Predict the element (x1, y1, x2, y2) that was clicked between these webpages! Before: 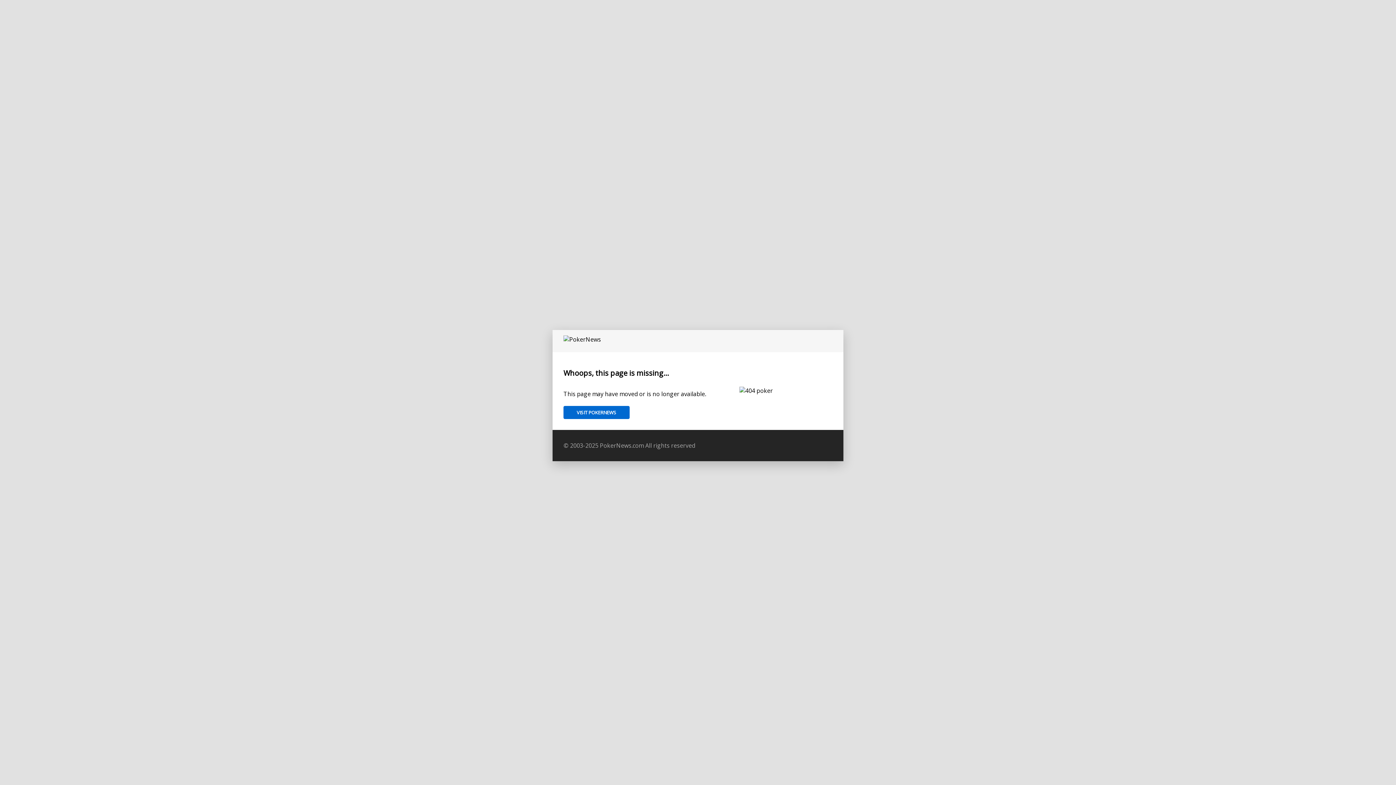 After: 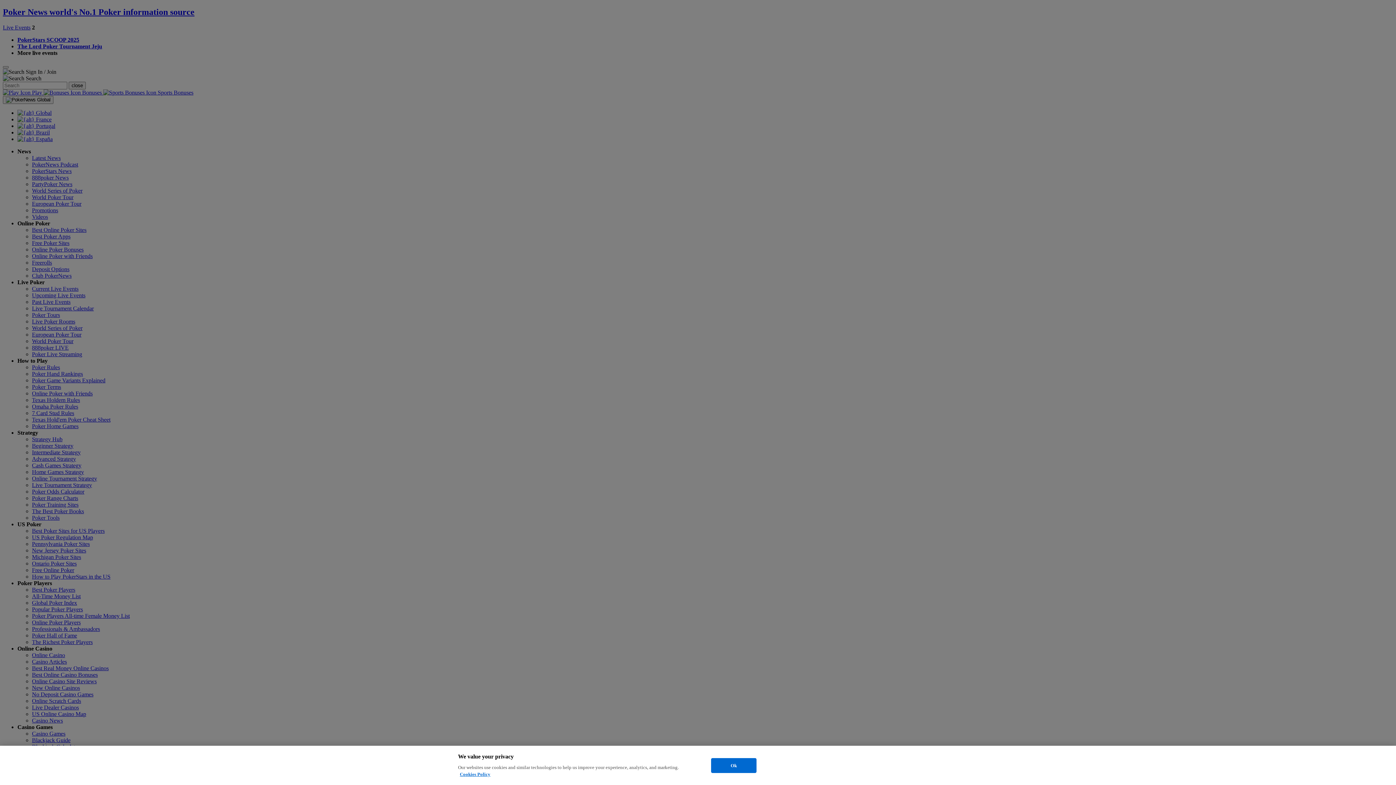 Action: label: VISIT POKERNEWS bbox: (563, 406, 629, 419)